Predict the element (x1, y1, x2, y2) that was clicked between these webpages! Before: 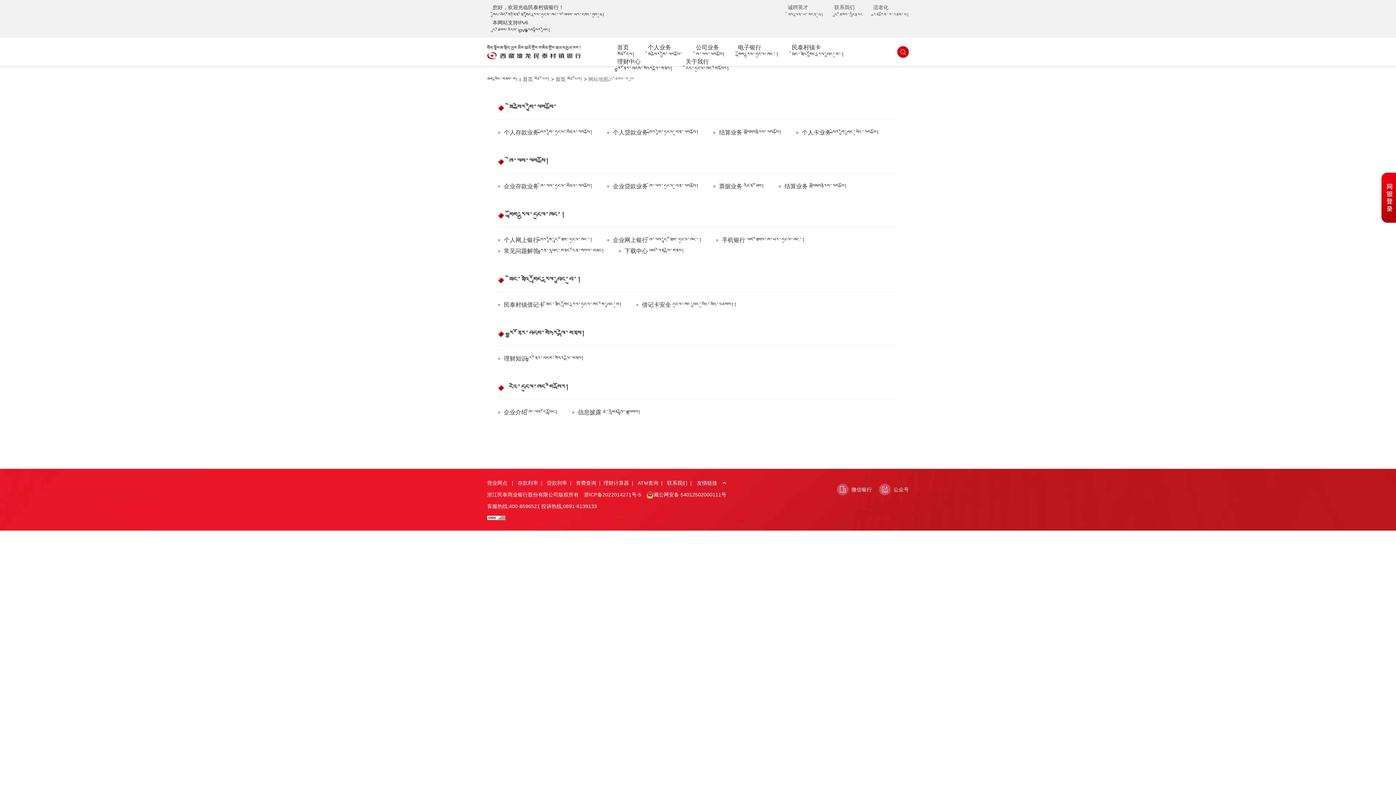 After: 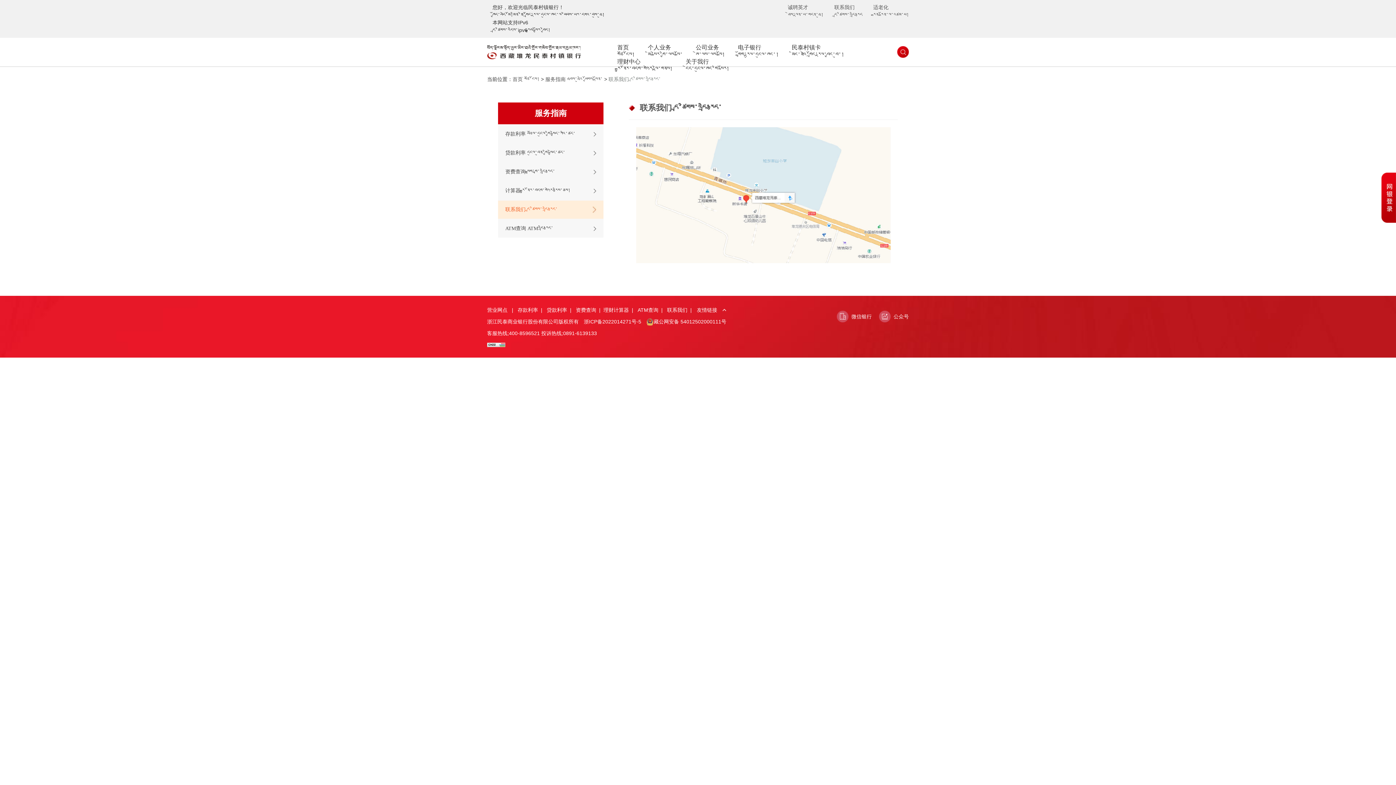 Action: label: 营业网点 bbox: (487, 480, 507, 486)